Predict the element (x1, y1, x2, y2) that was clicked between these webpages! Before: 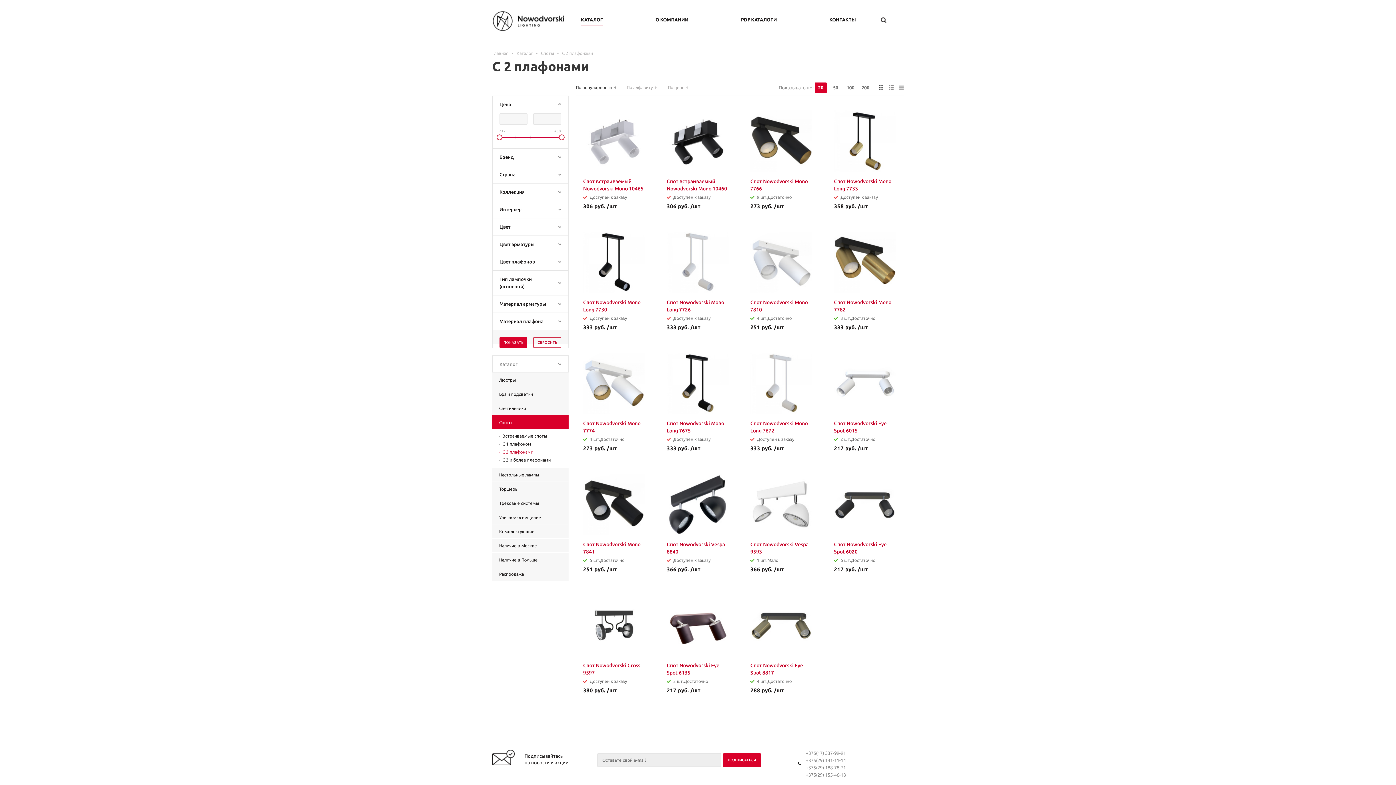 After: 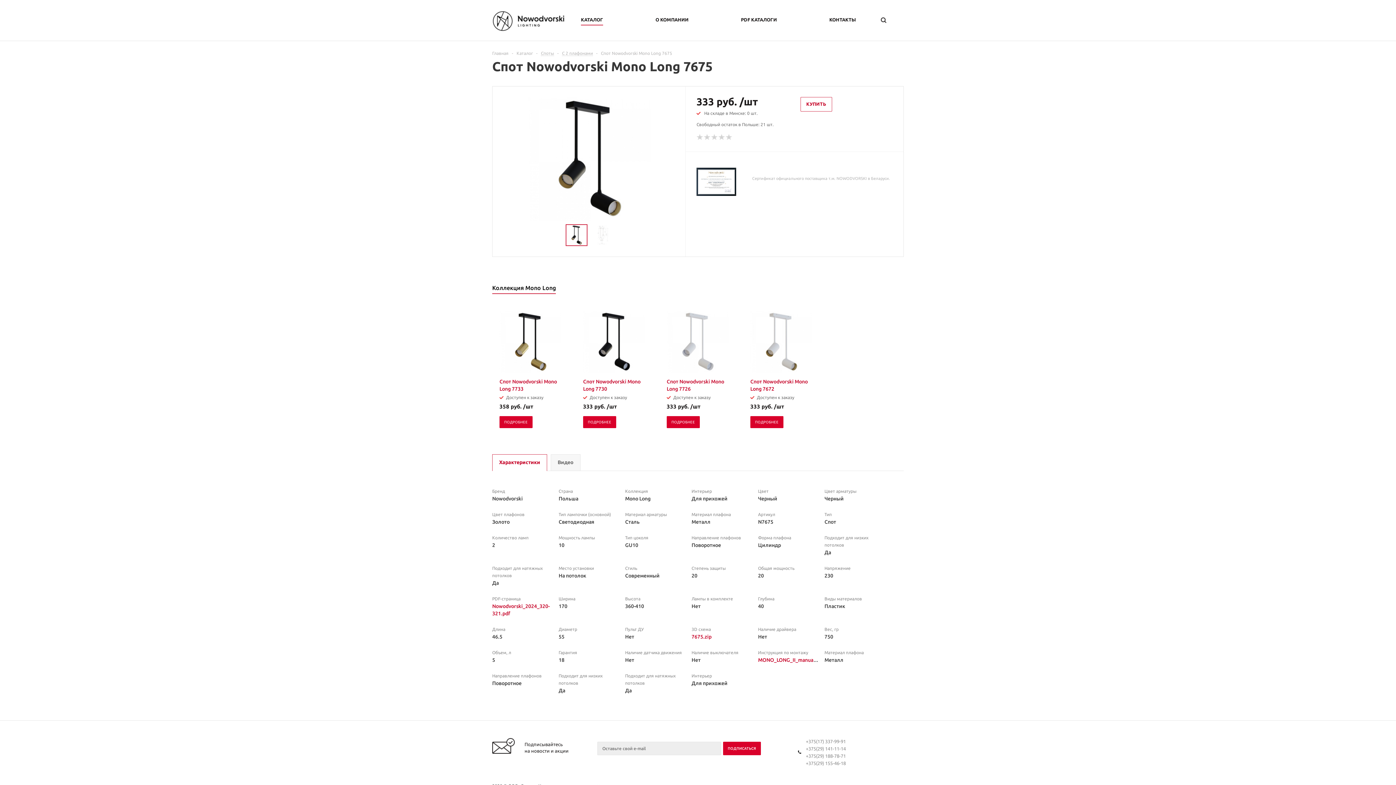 Action: bbox: (666, 352, 728, 414)